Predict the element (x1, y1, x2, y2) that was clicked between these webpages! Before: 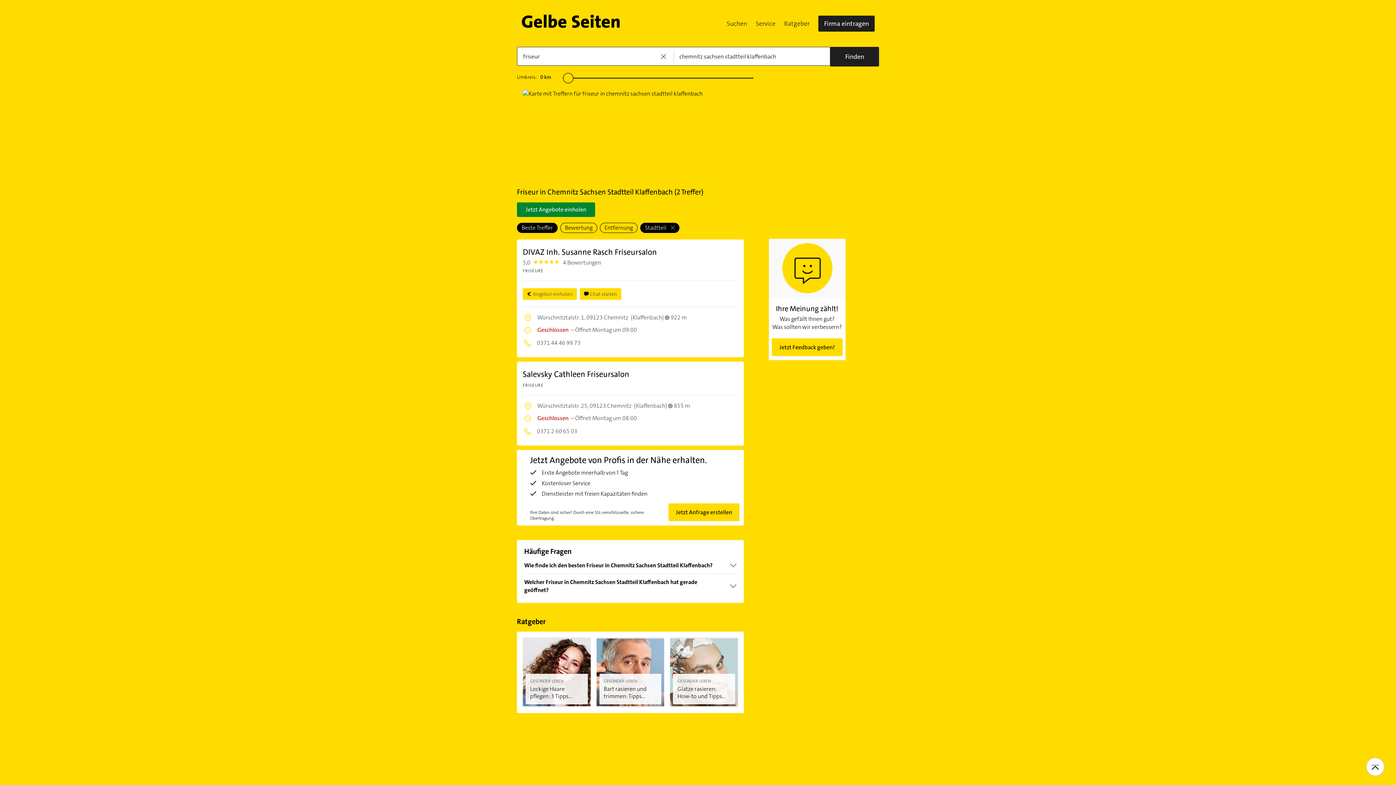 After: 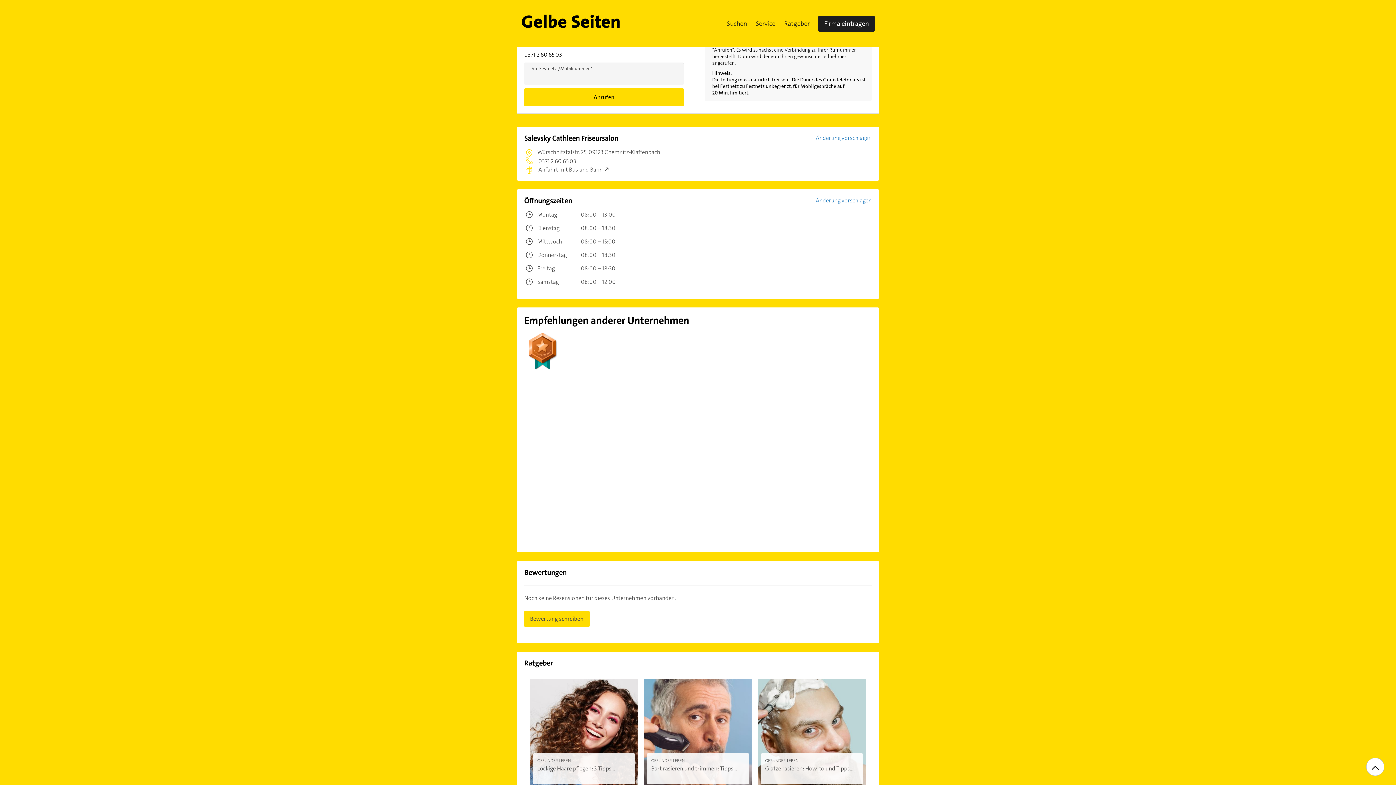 Action: bbox: (522, 427, 577, 435) label:  0371 2 60 65 03